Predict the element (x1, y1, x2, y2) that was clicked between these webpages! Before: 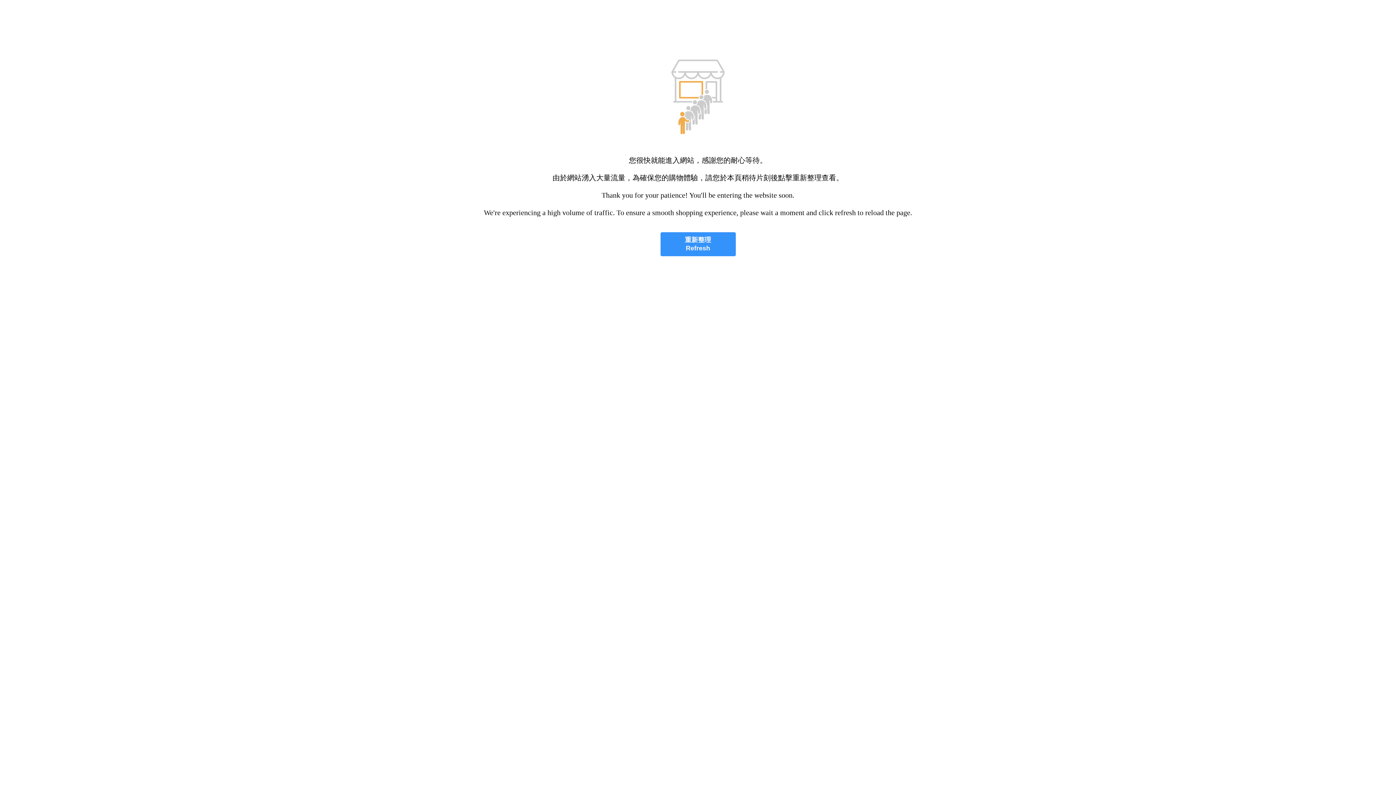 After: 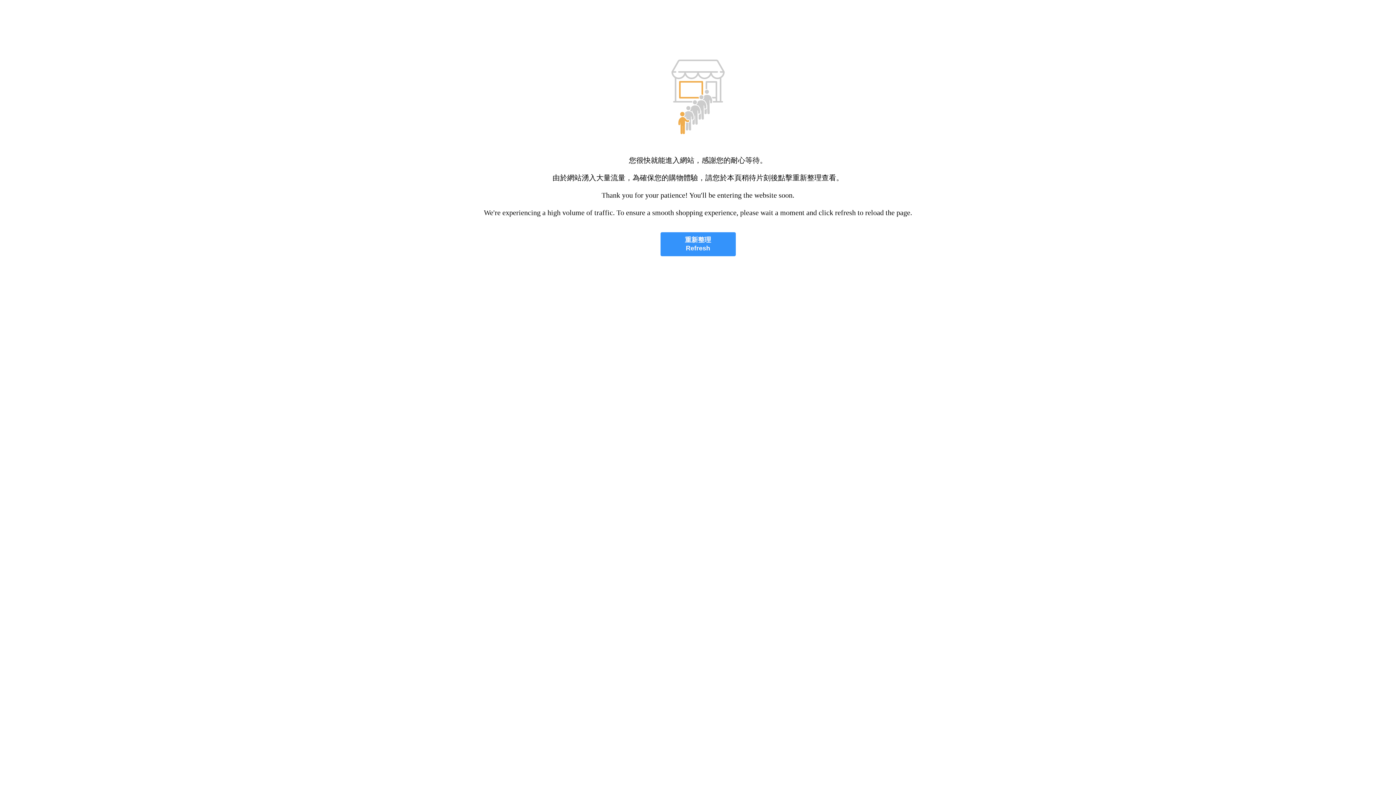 Action: label: 重新整理
Refresh bbox: (660, 232, 735, 256)